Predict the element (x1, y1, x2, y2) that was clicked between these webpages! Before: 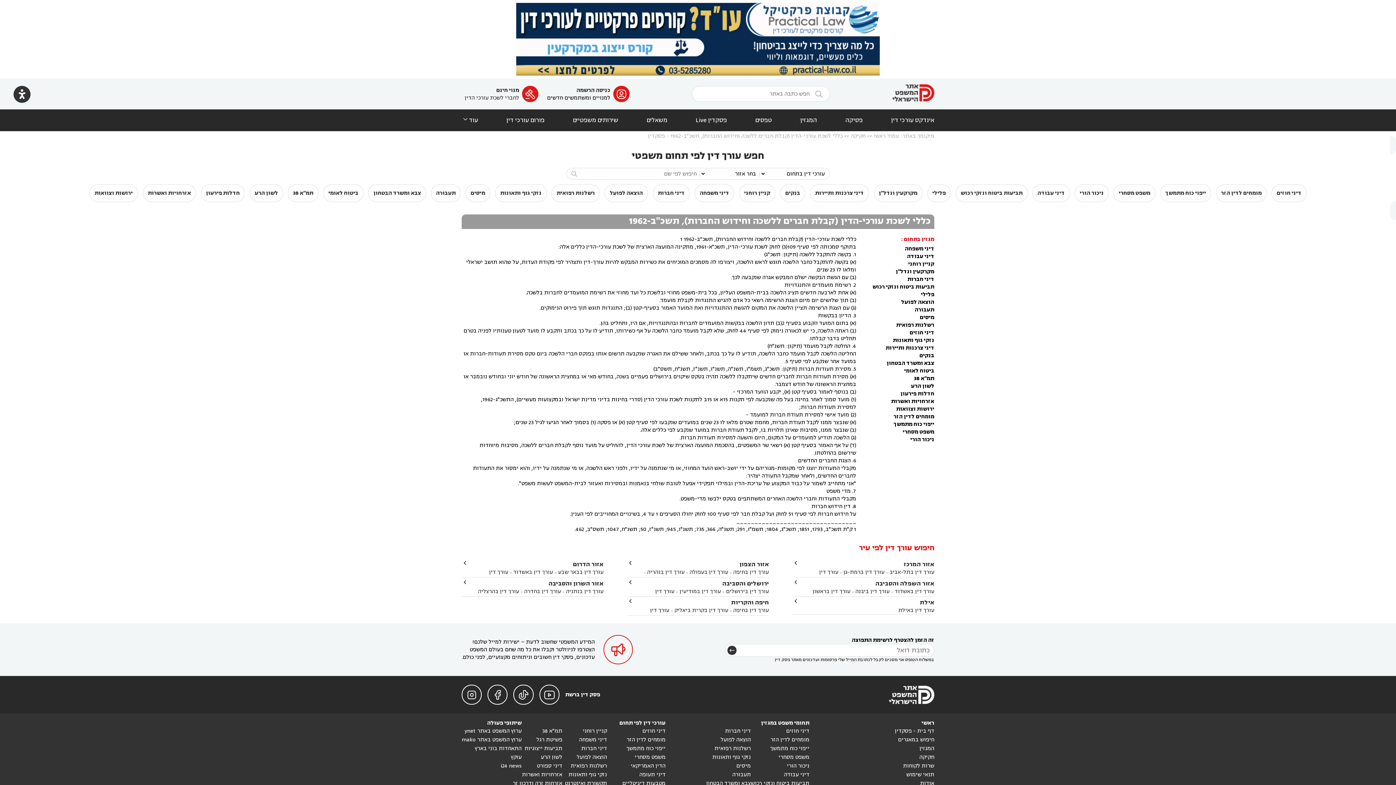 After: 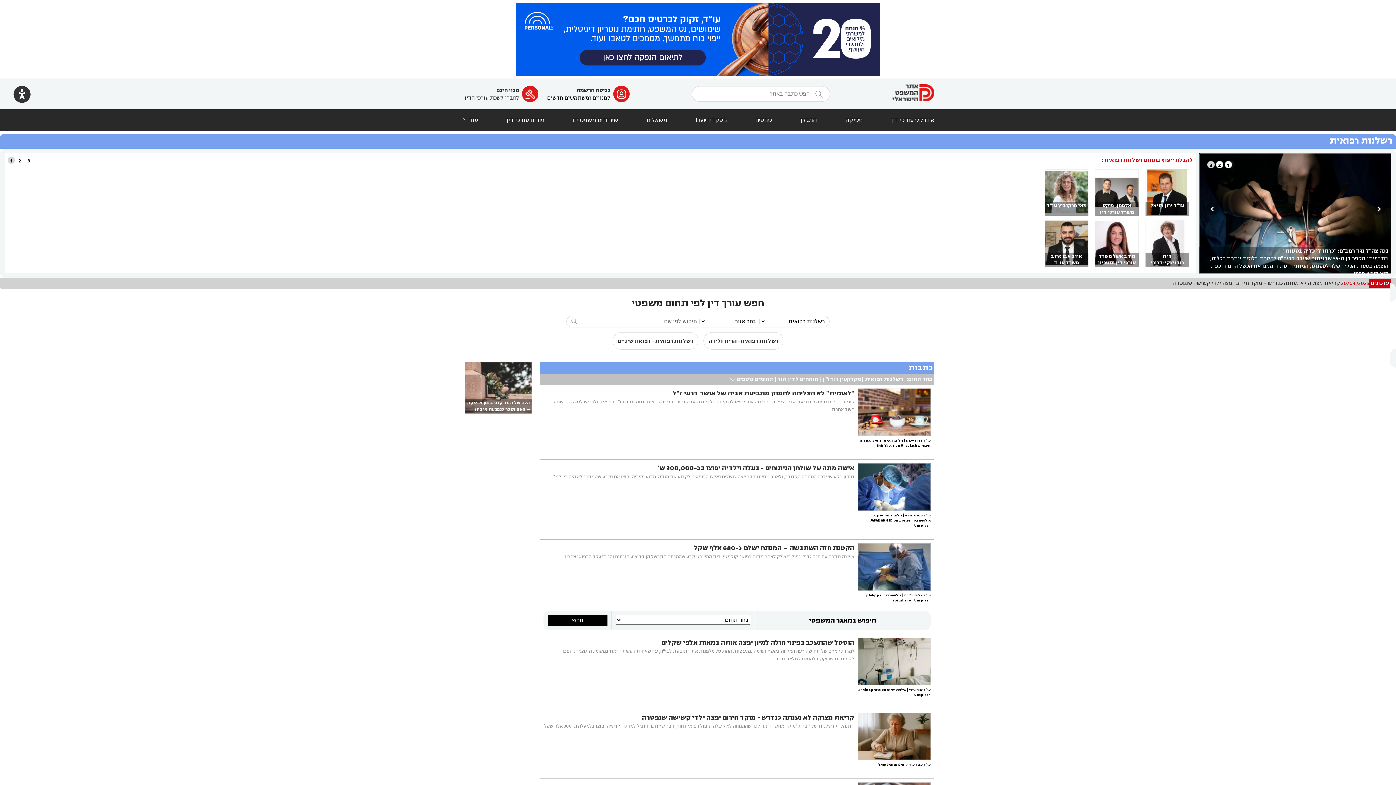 Action: bbox: (706, 744, 751, 753) label: רשלנות רפואית